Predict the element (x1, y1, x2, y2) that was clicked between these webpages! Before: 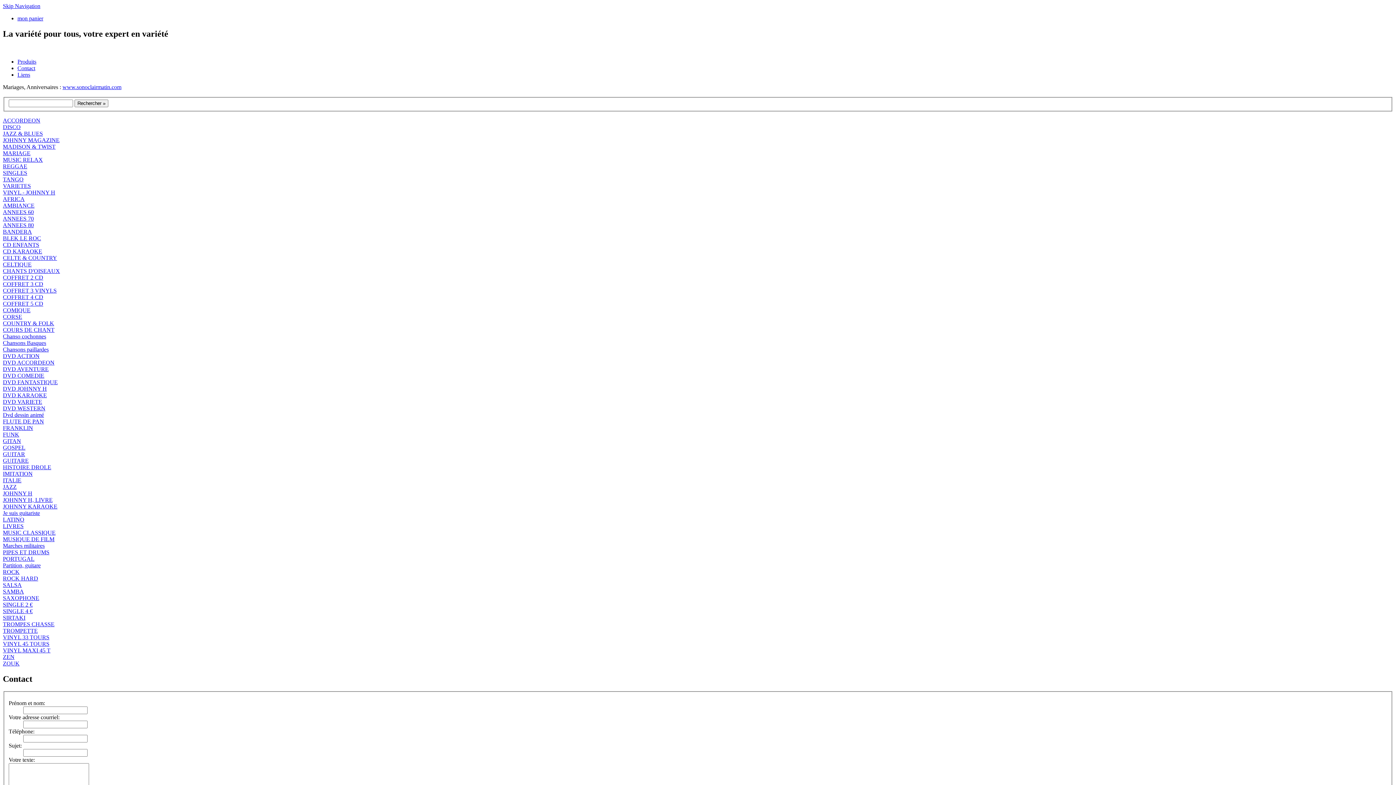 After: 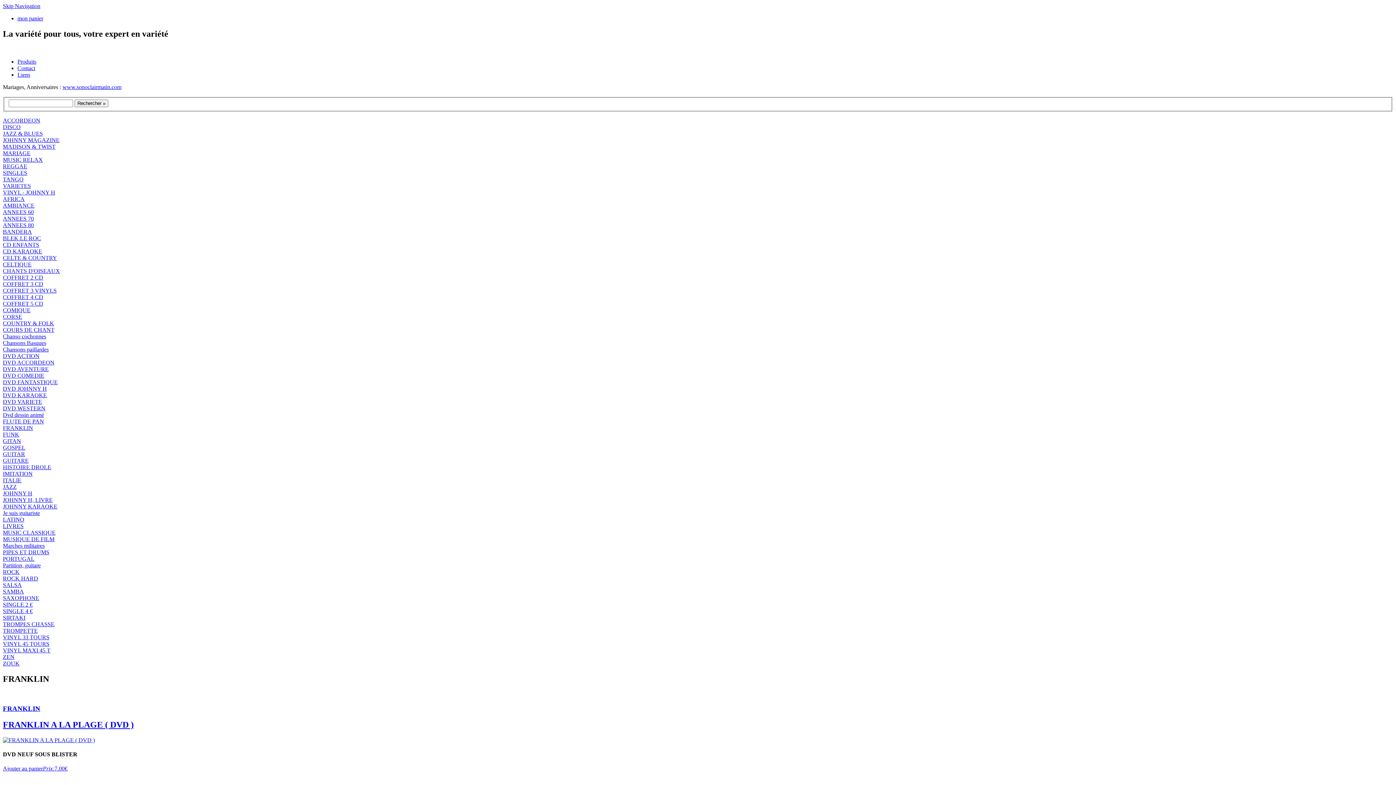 Action: label: FRANKLIN bbox: (2, 425, 33, 431)